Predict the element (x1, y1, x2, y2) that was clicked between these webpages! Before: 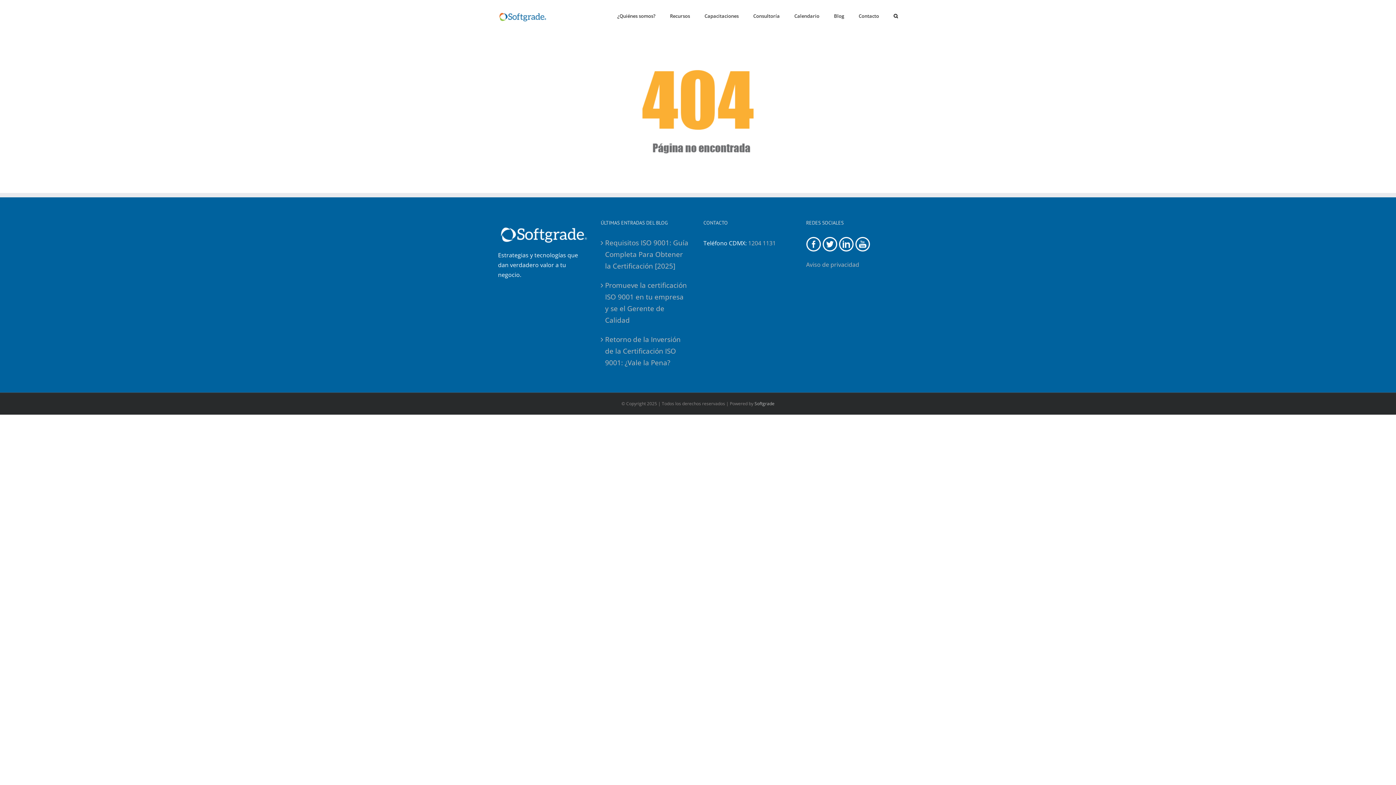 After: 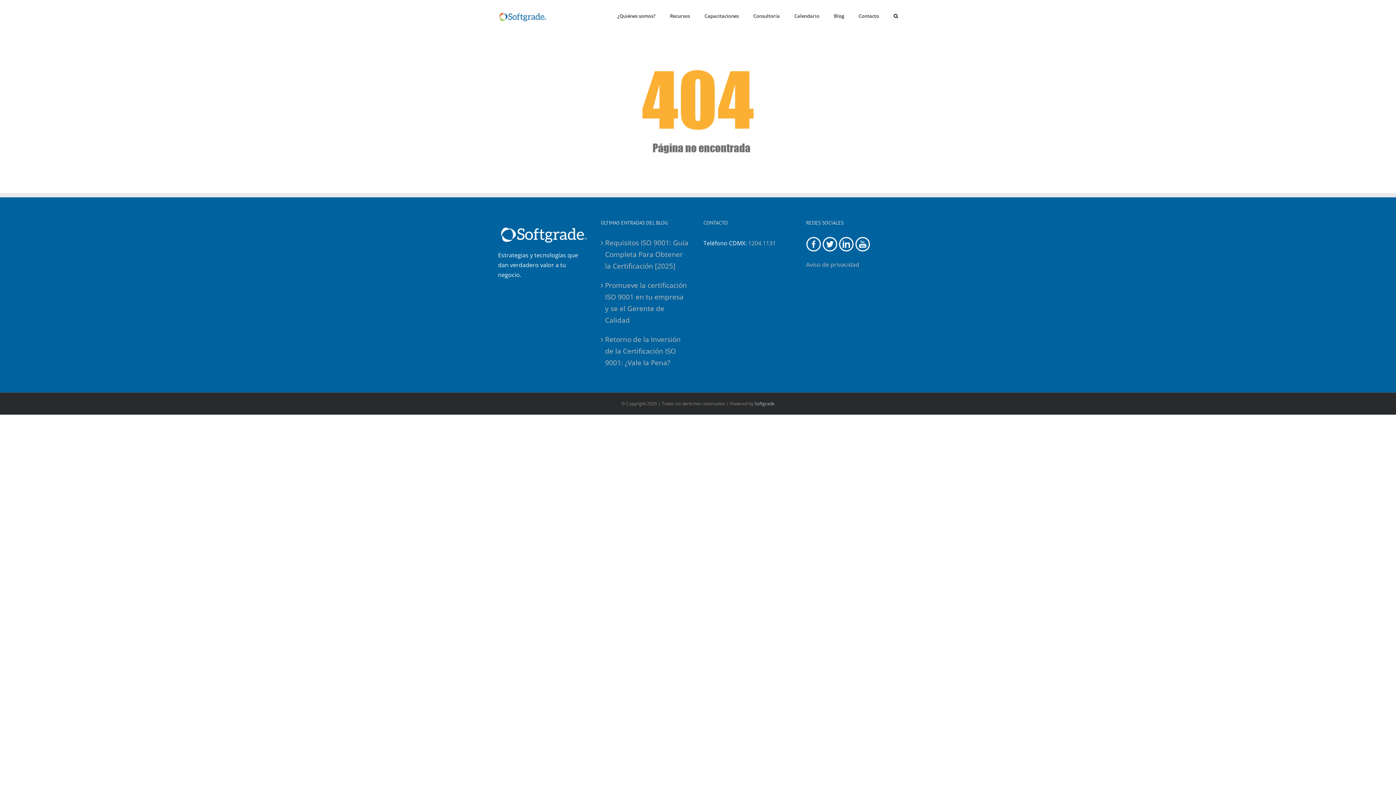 Action: bbox: (498, 340, 512, 348)